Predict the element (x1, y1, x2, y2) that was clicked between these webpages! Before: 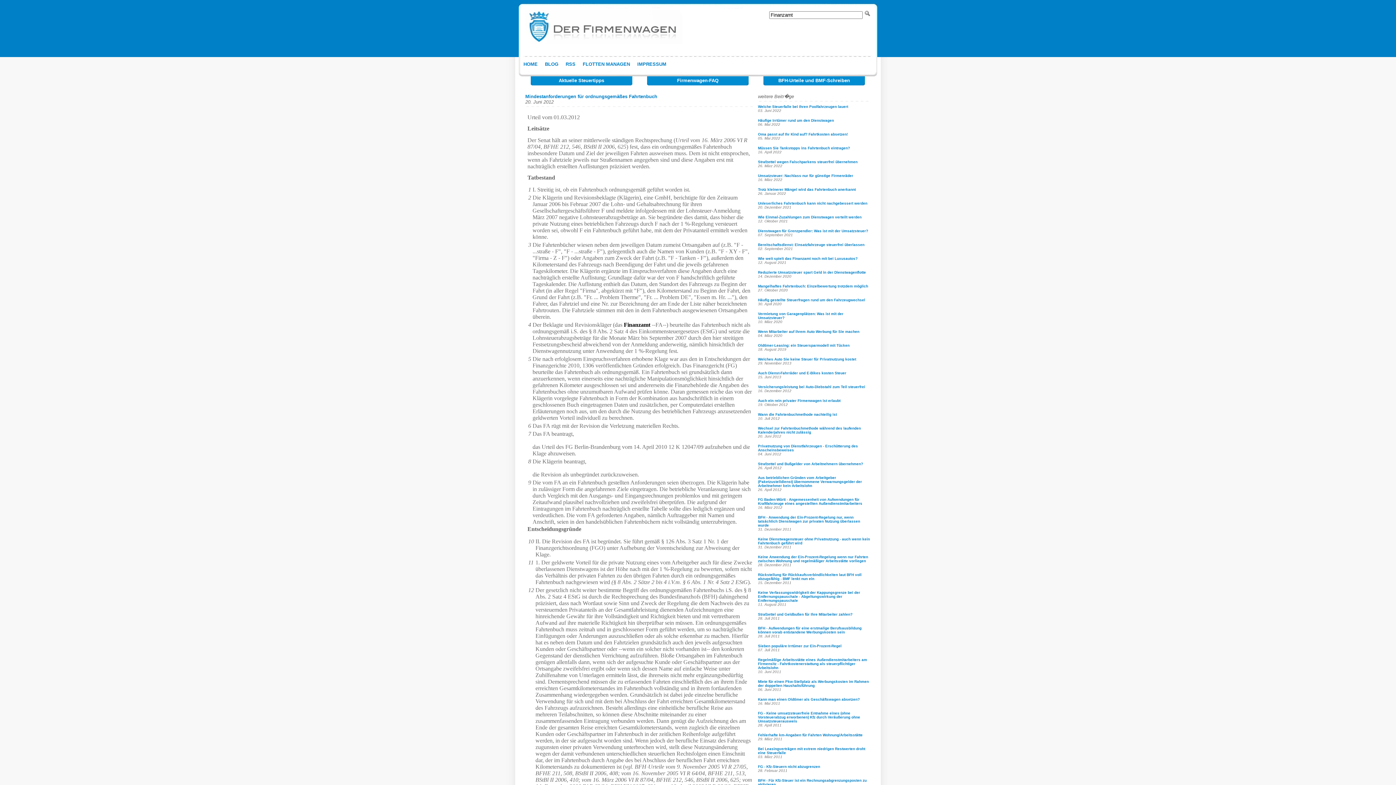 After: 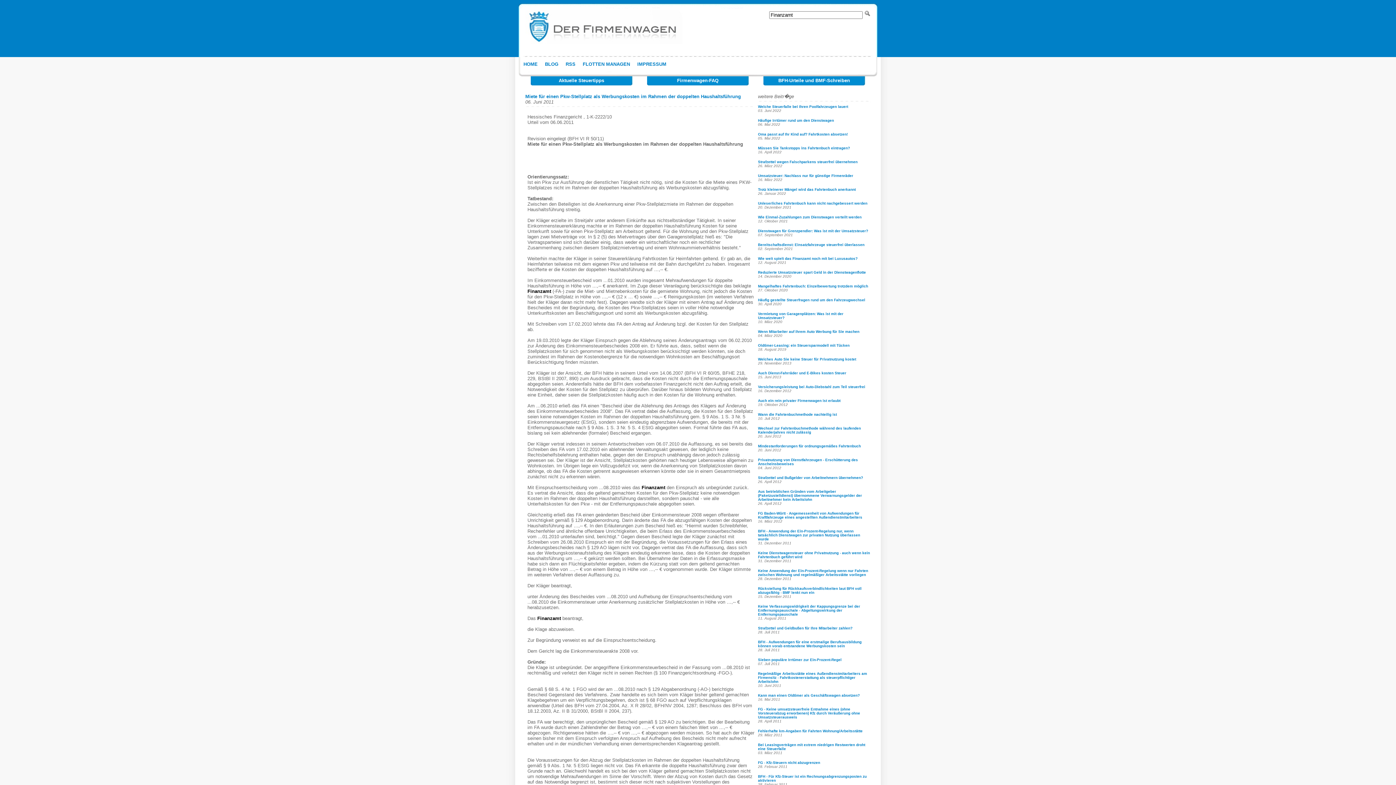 Action: label: Miete für einen Pkw-Stellplatz als Werbungskosten im Rahmen der doppelten Haushaltsführung bbox: (758, 680, 869, 688)